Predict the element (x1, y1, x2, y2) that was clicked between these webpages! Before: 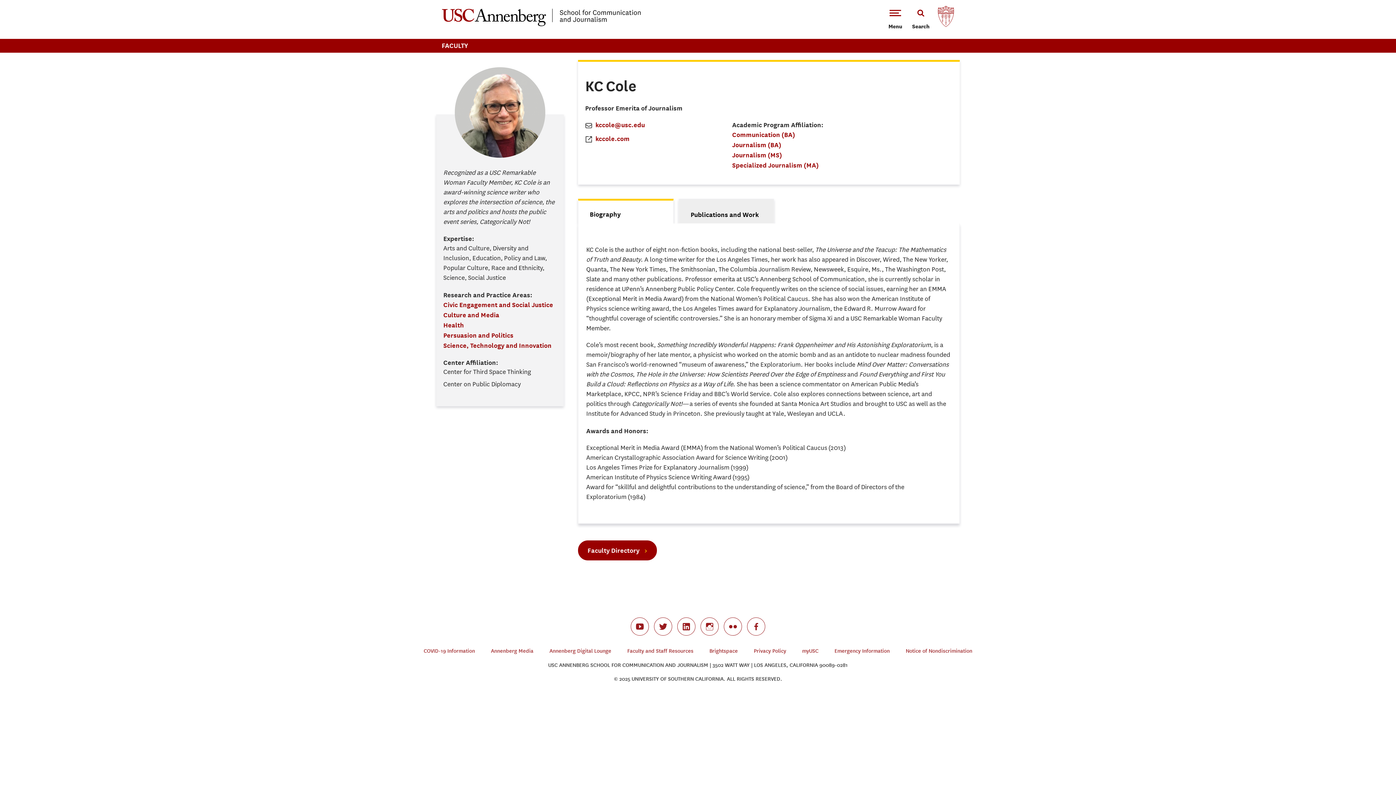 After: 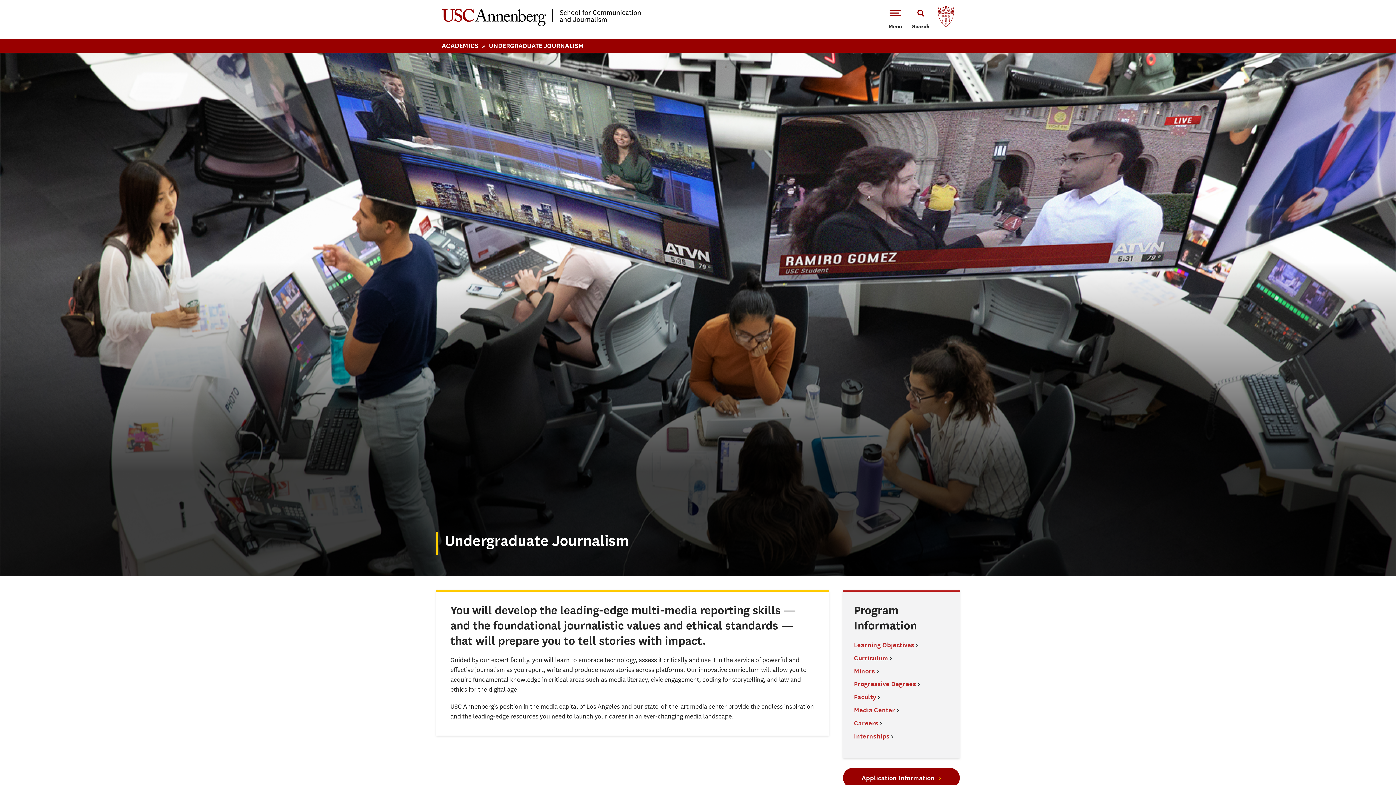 Action: bbox: (732, 141, 781, 148) label: Journalism (BA)